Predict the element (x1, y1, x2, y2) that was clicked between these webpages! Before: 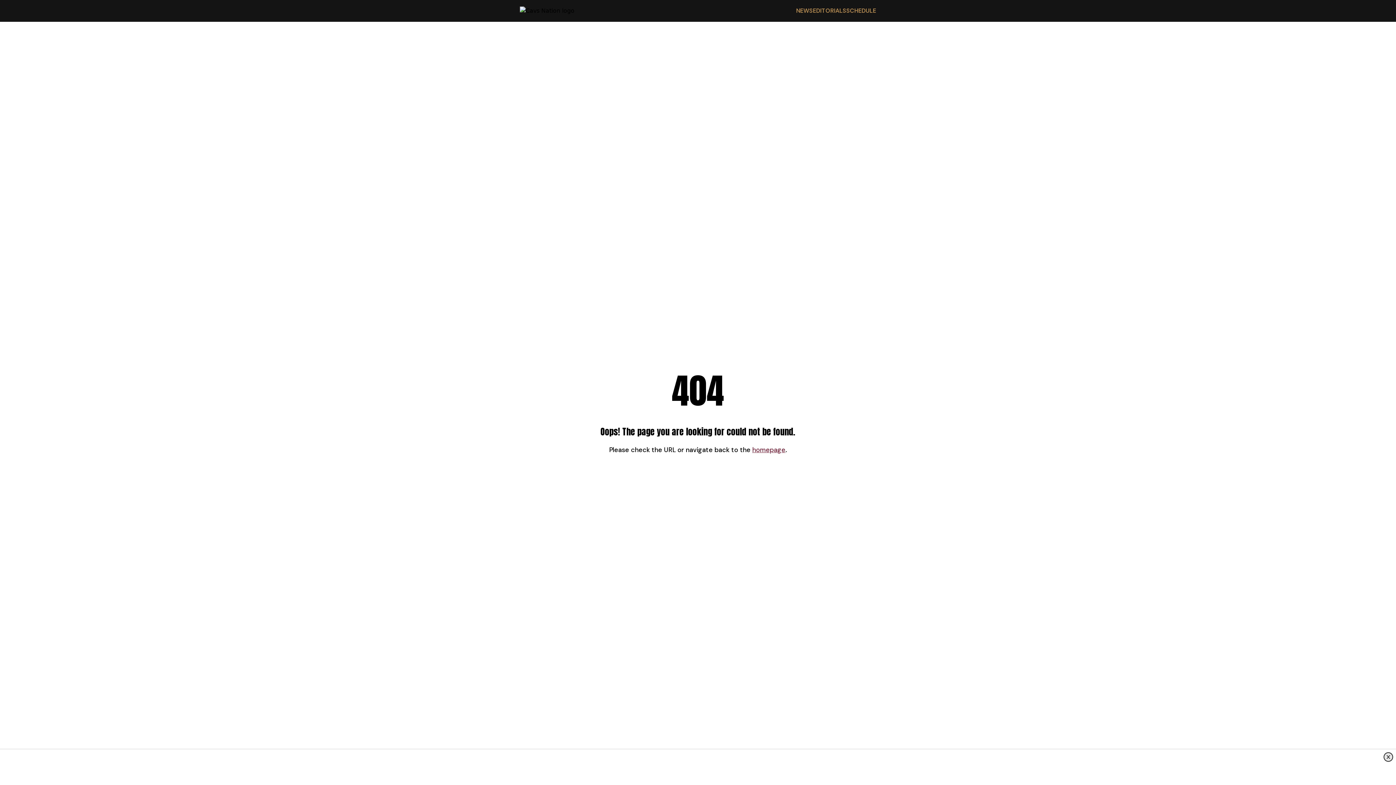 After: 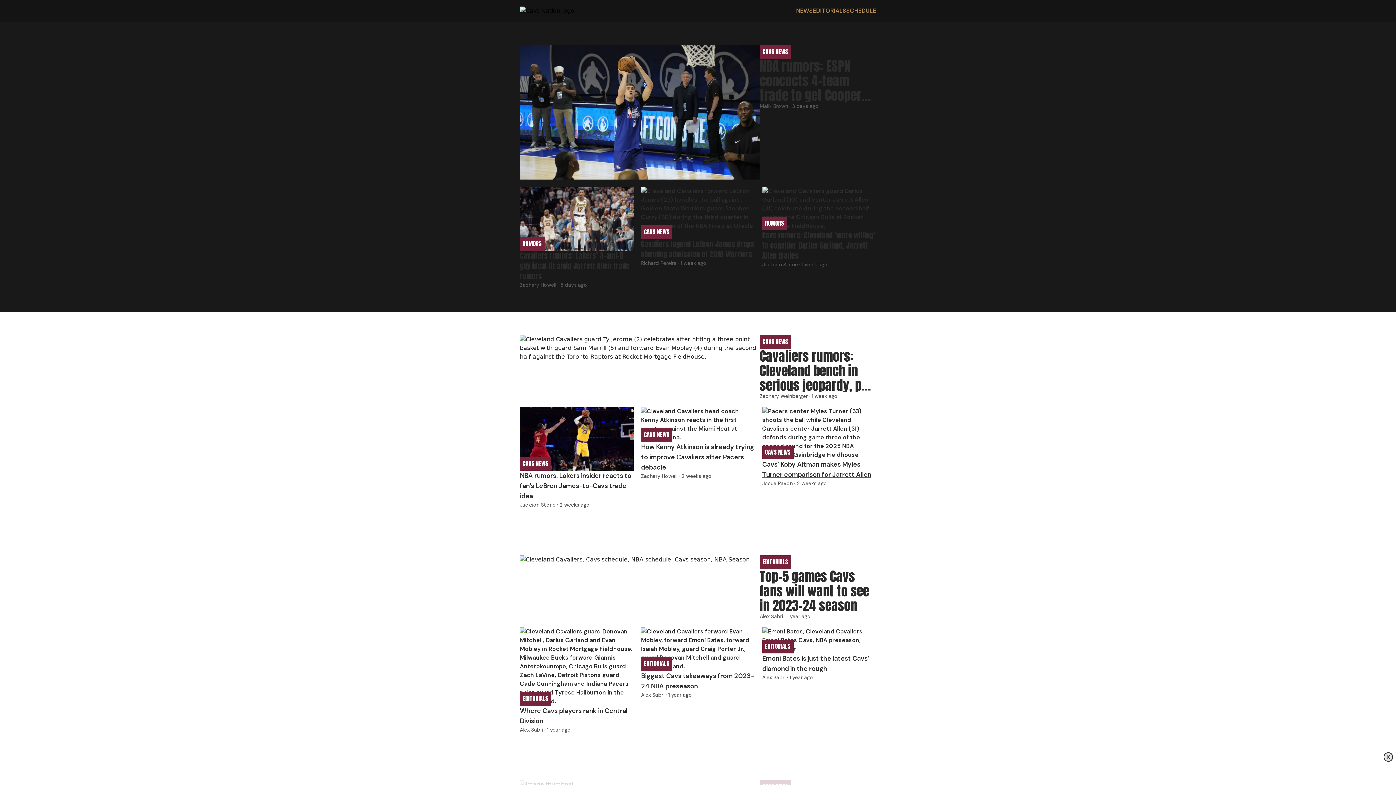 Action: bbox: (752, 445, 785, 454) label: homepage